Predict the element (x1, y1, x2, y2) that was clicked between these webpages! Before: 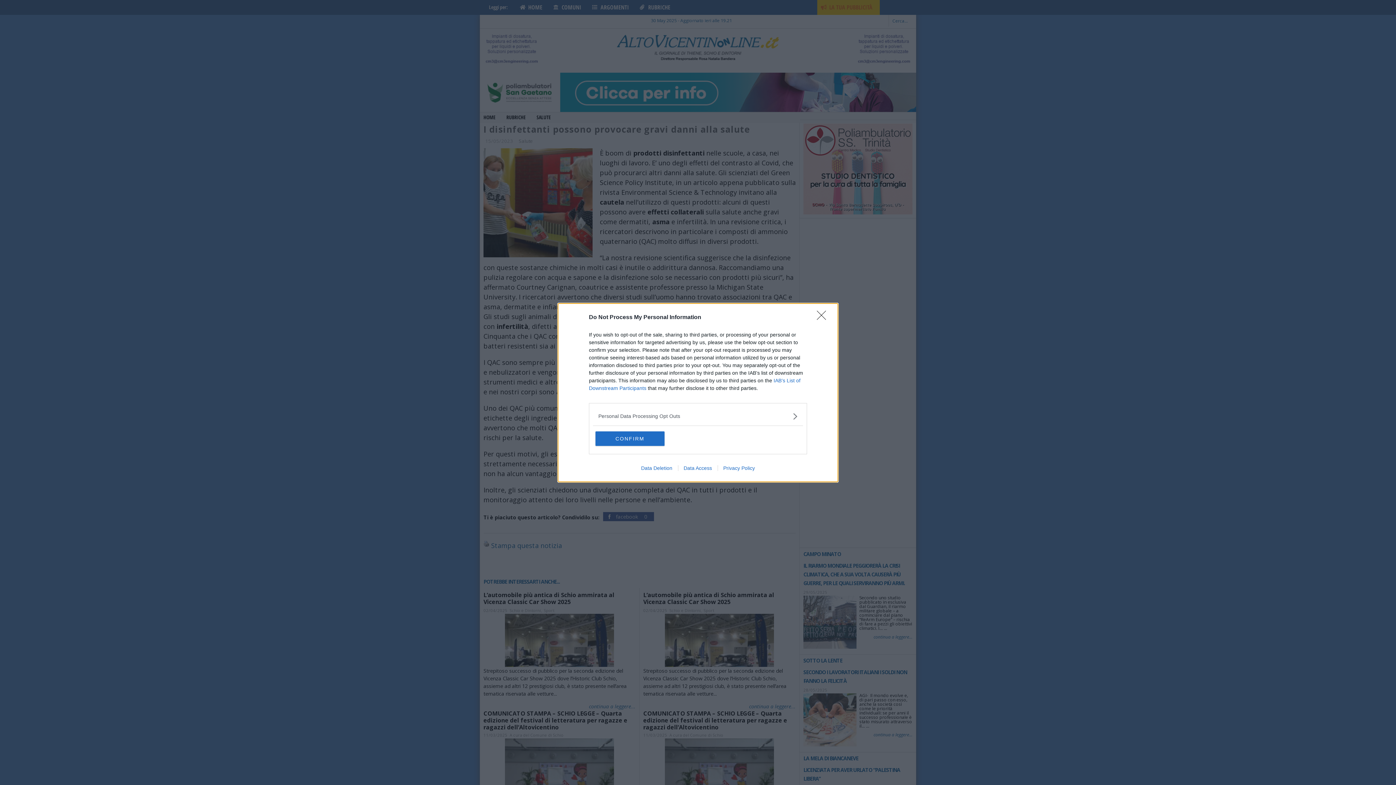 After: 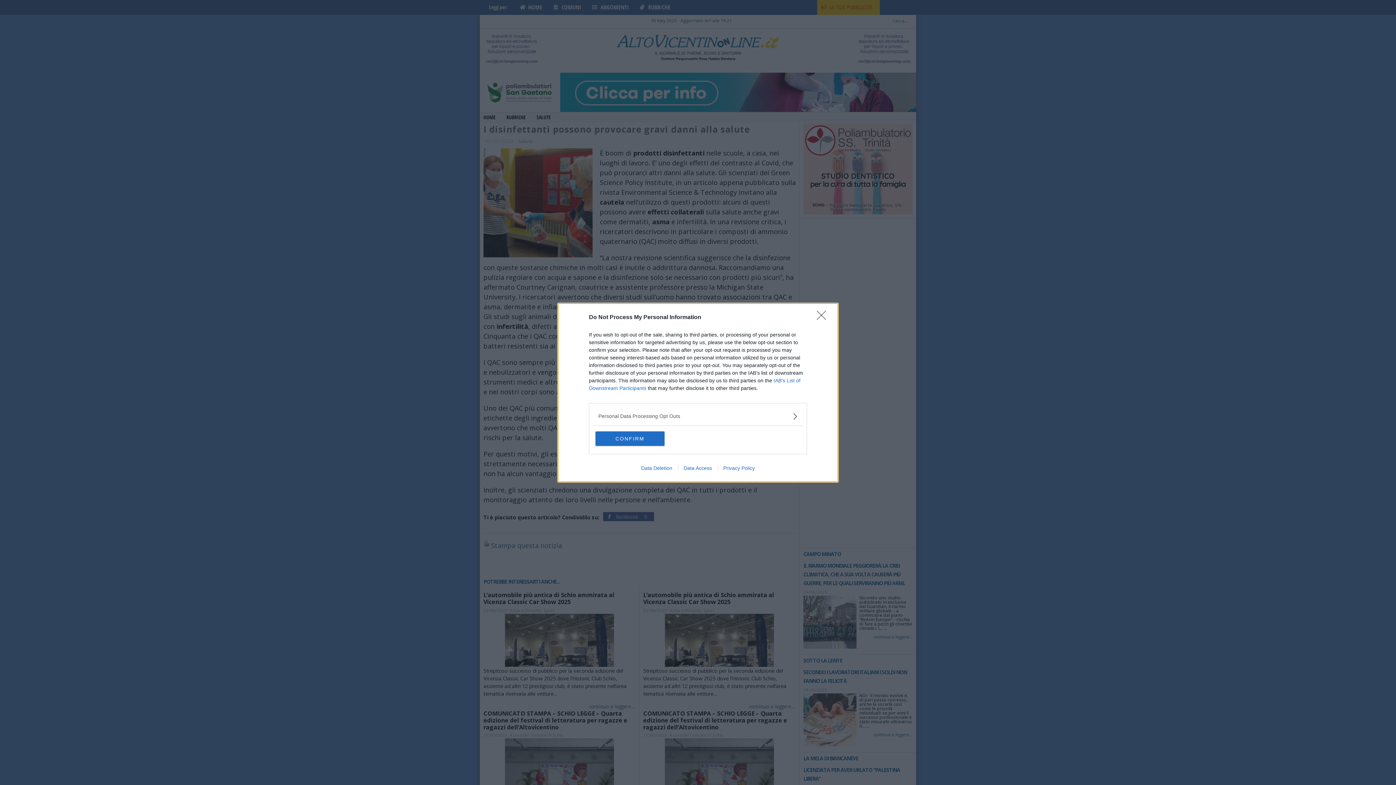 Action: label: Privacy Policy bbox: (717, 465, 760, 471)